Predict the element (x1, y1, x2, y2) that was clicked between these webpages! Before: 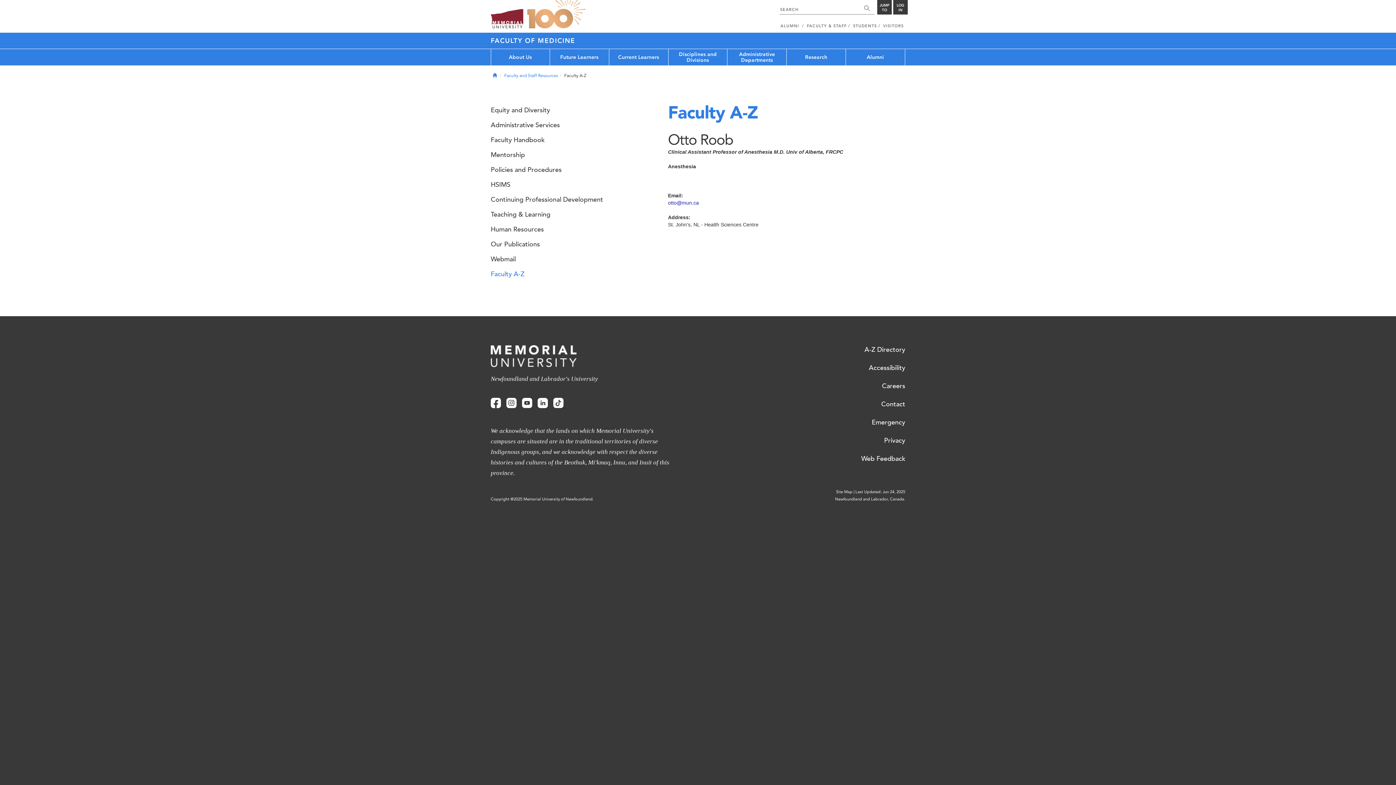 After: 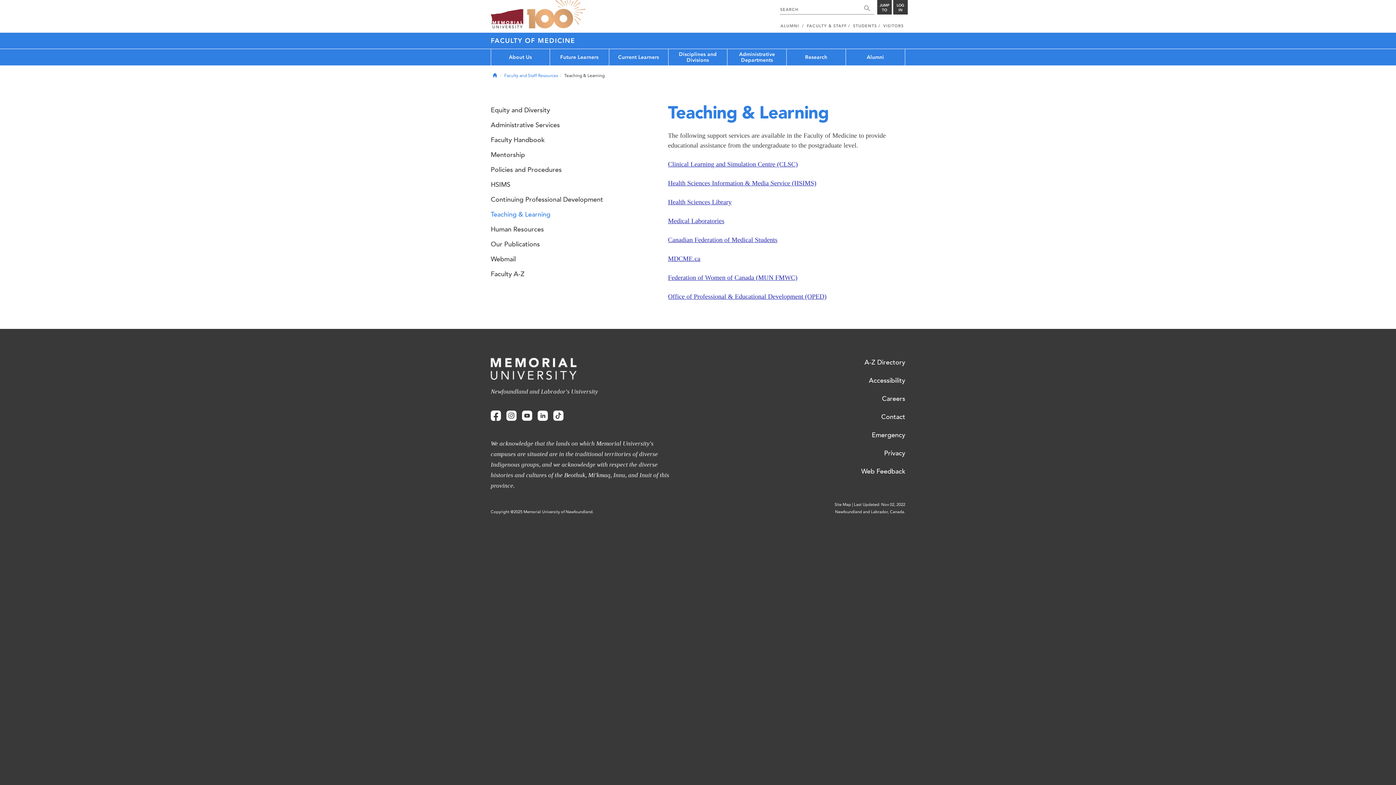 Action: bbox: (490, 207, 621, 222) label: Teaching & Learning